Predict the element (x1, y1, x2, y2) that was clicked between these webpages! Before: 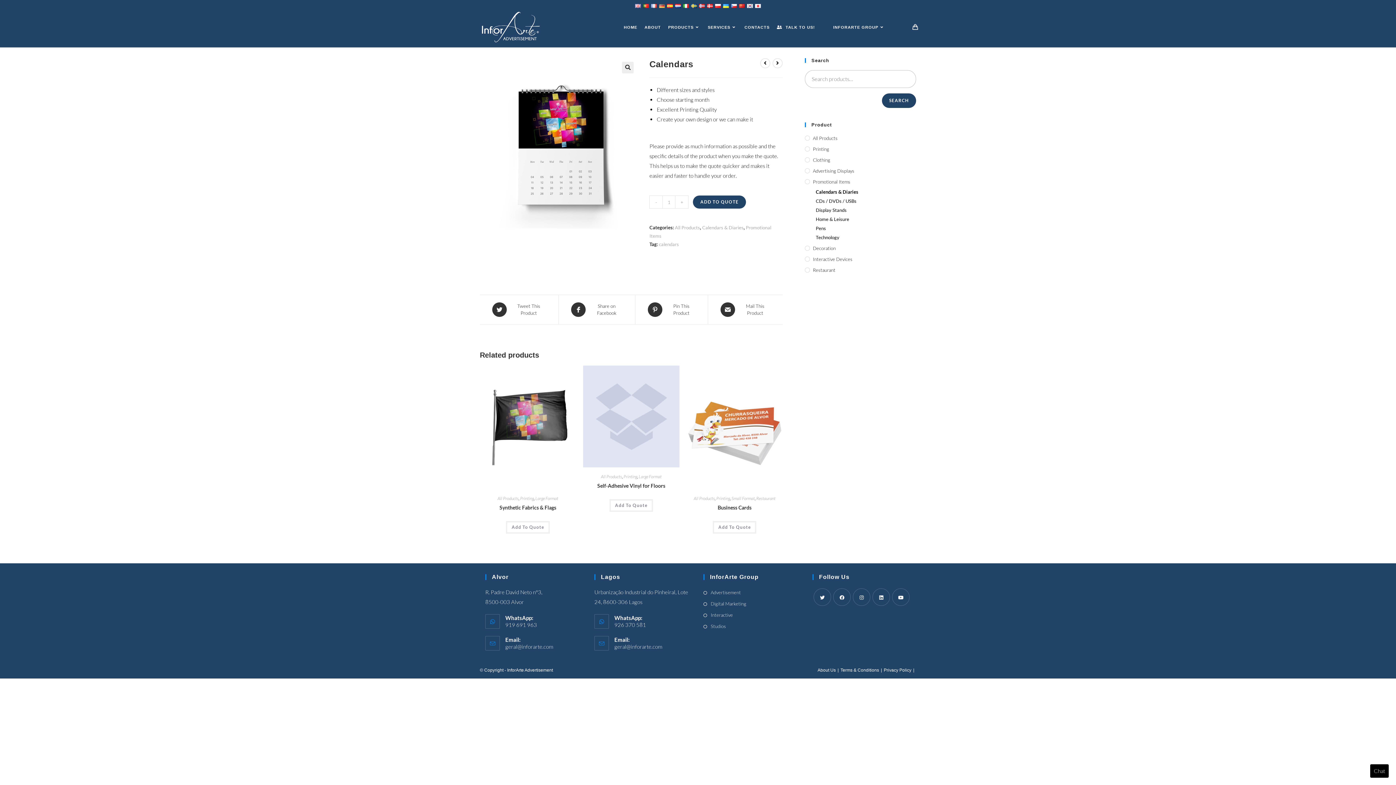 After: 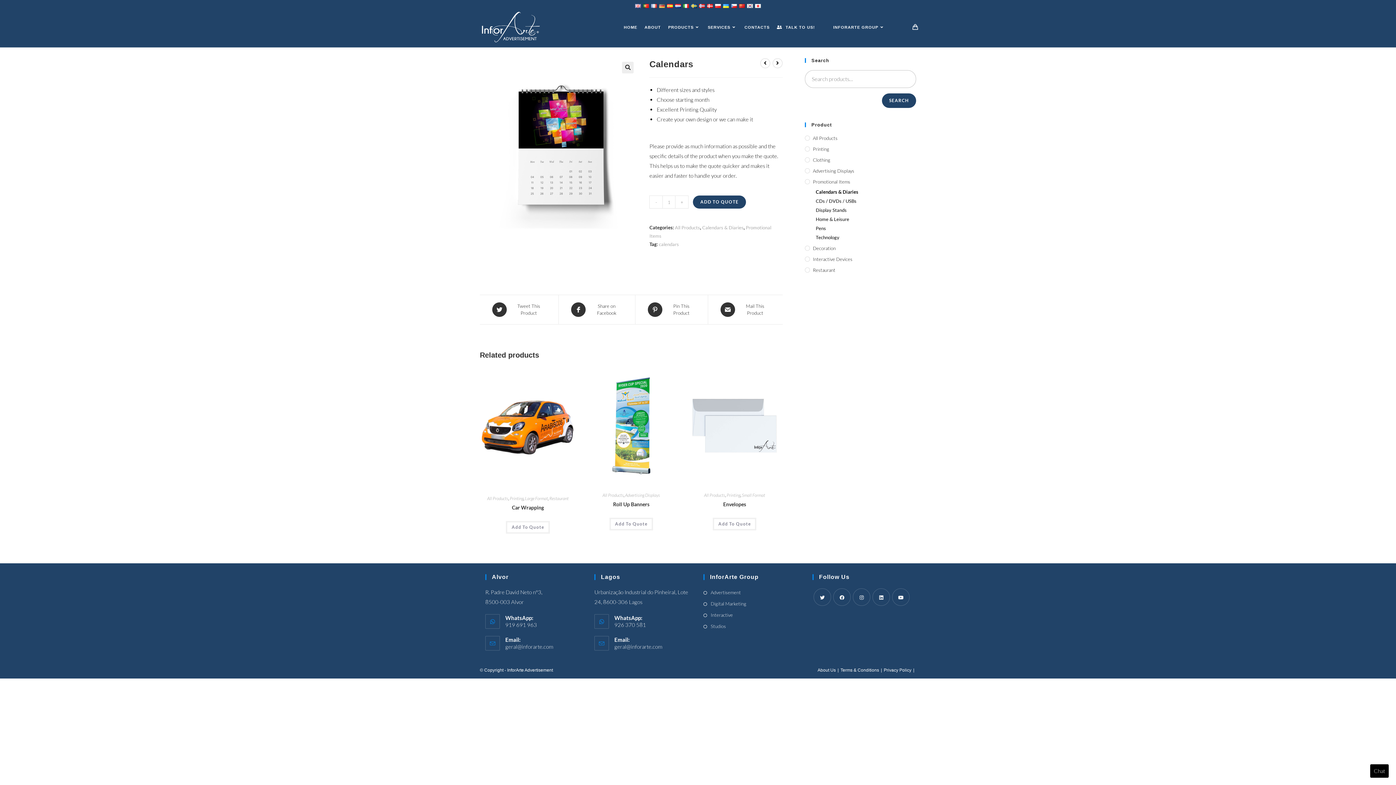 Action: bbox: (634, 2, 642, 8)